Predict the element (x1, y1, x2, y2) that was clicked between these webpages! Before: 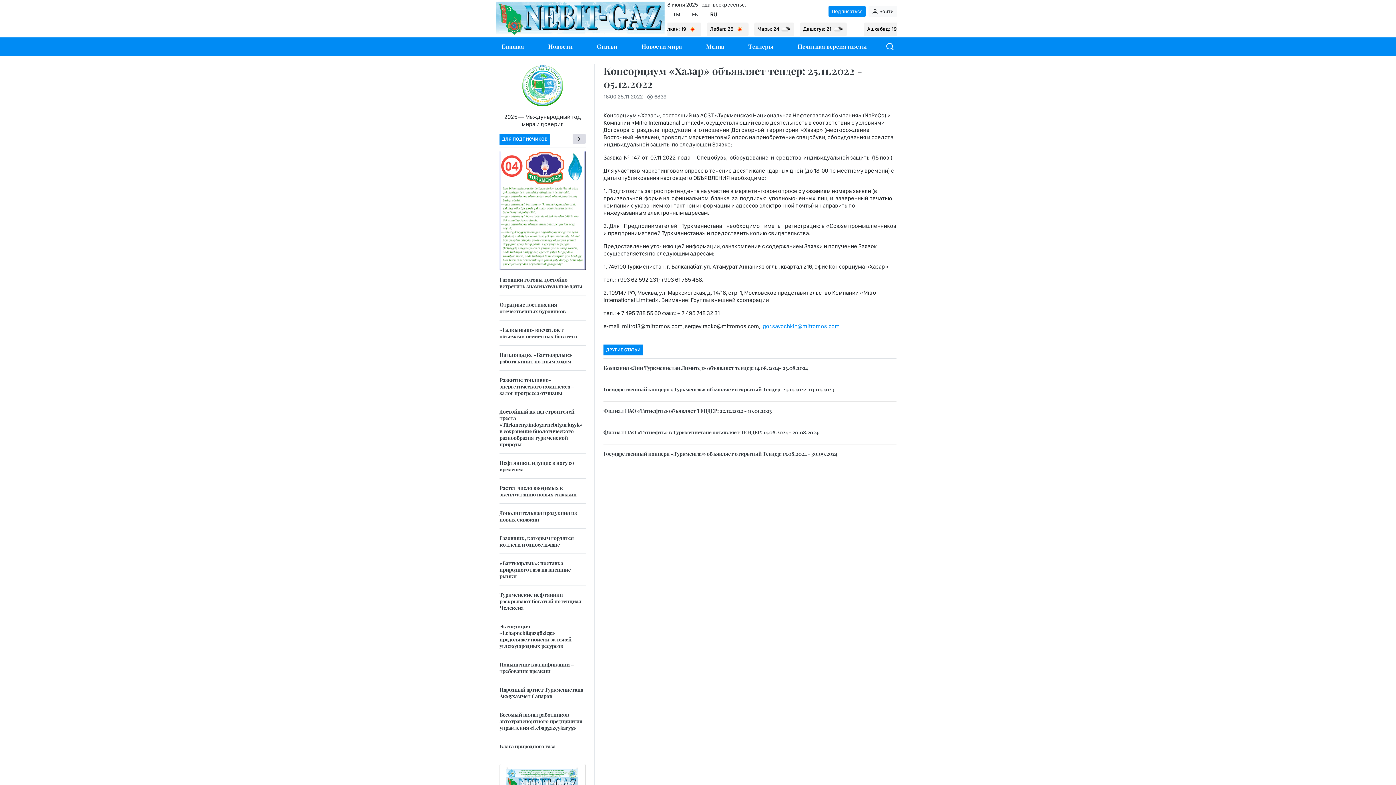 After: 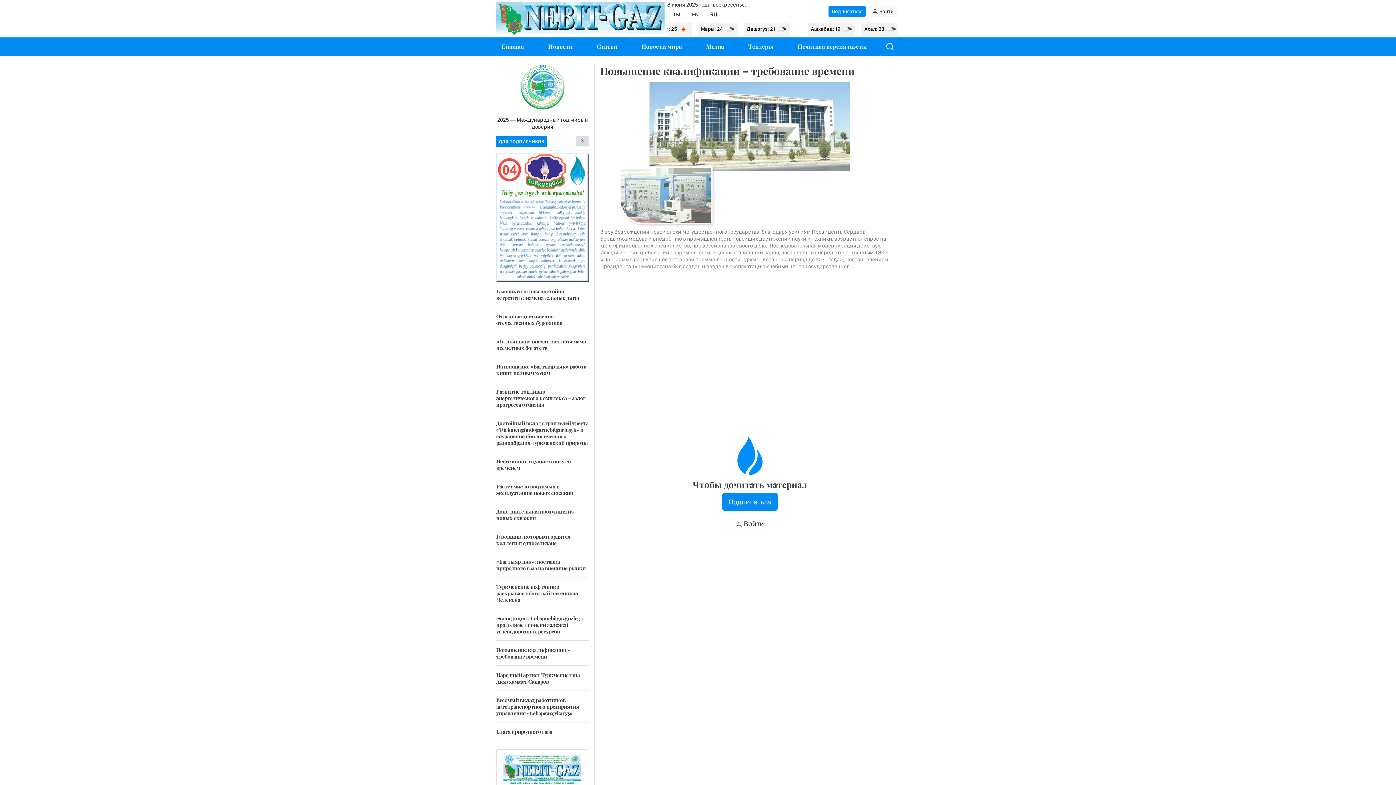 Action: bbox: (499, 661, 585, 680) label: Повышение квалификации – требование времени